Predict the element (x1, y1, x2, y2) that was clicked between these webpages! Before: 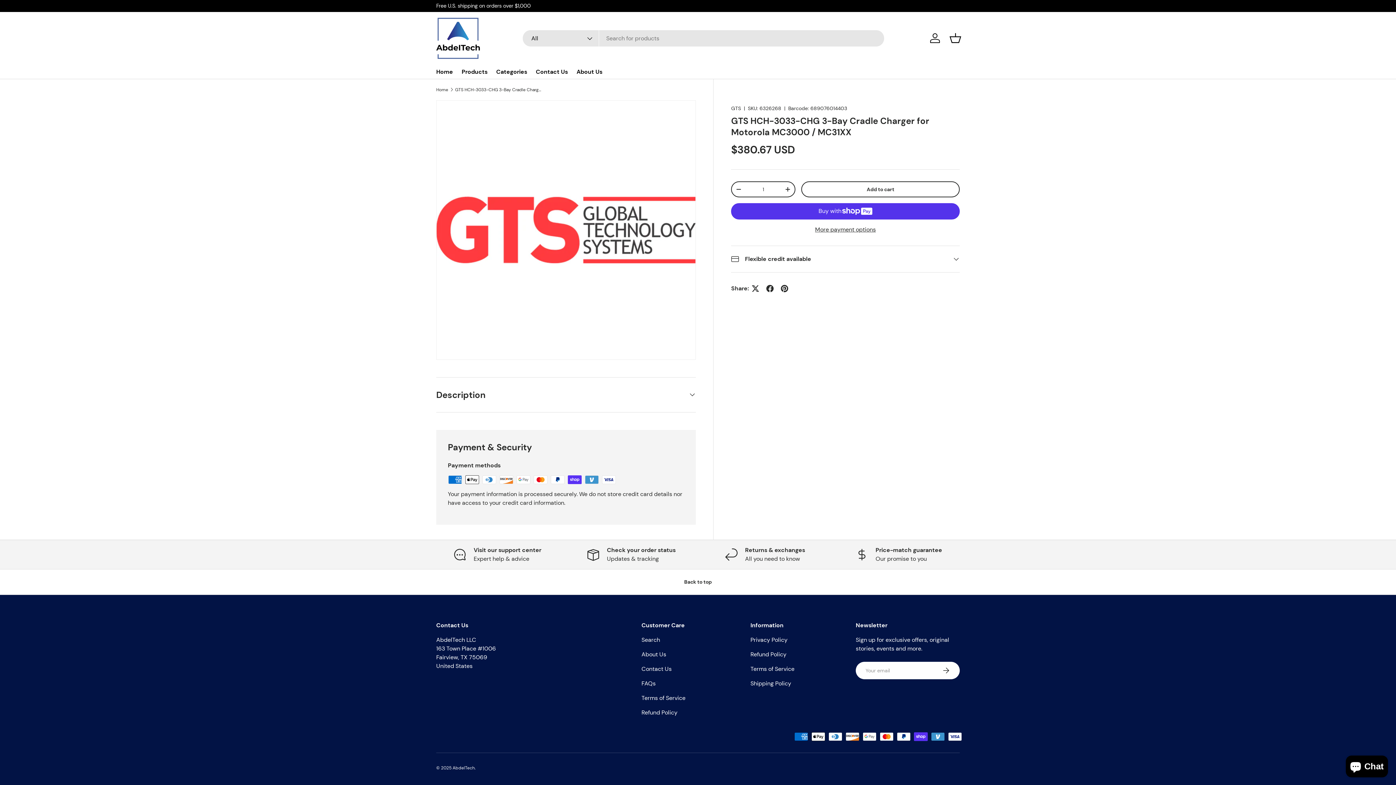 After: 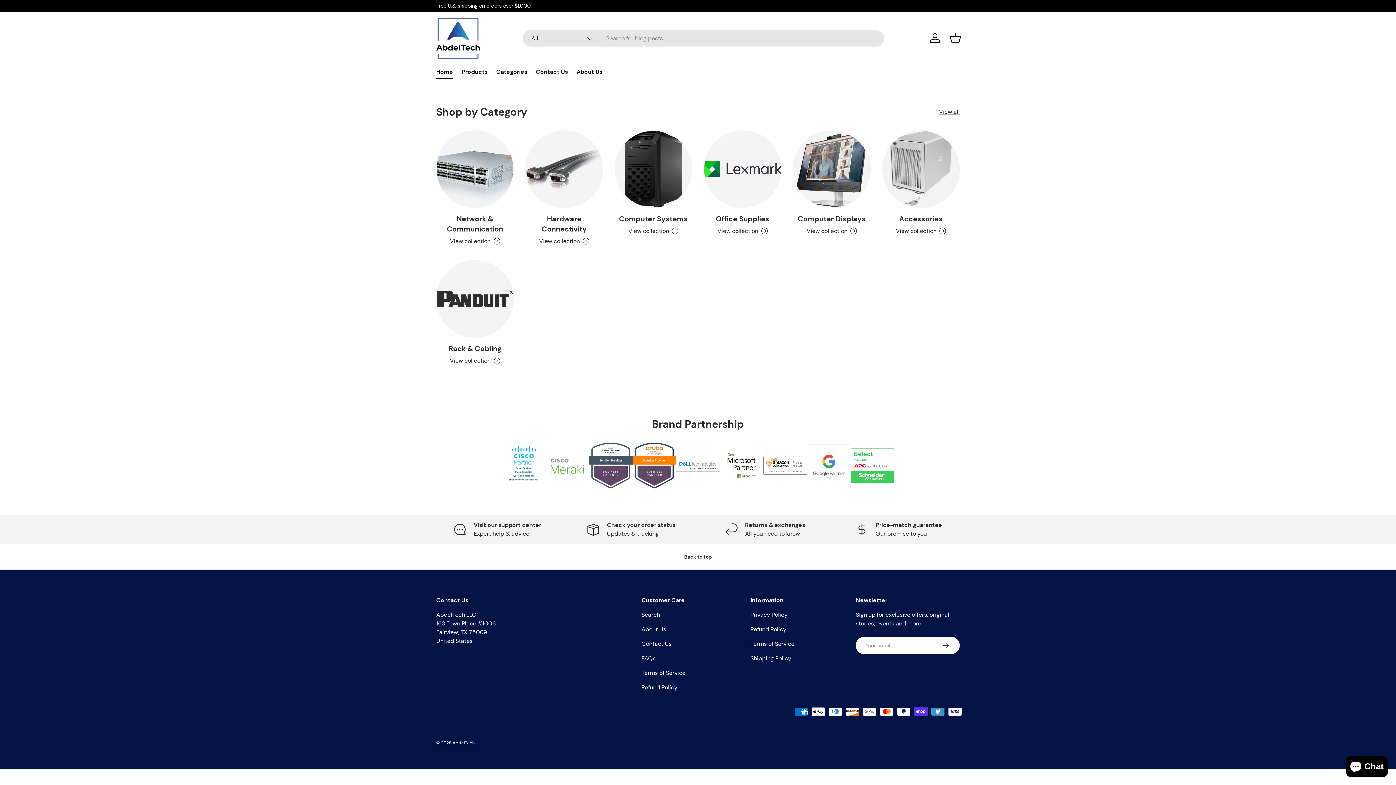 Action: label: Home bbox: (436, 64, 453, 78)